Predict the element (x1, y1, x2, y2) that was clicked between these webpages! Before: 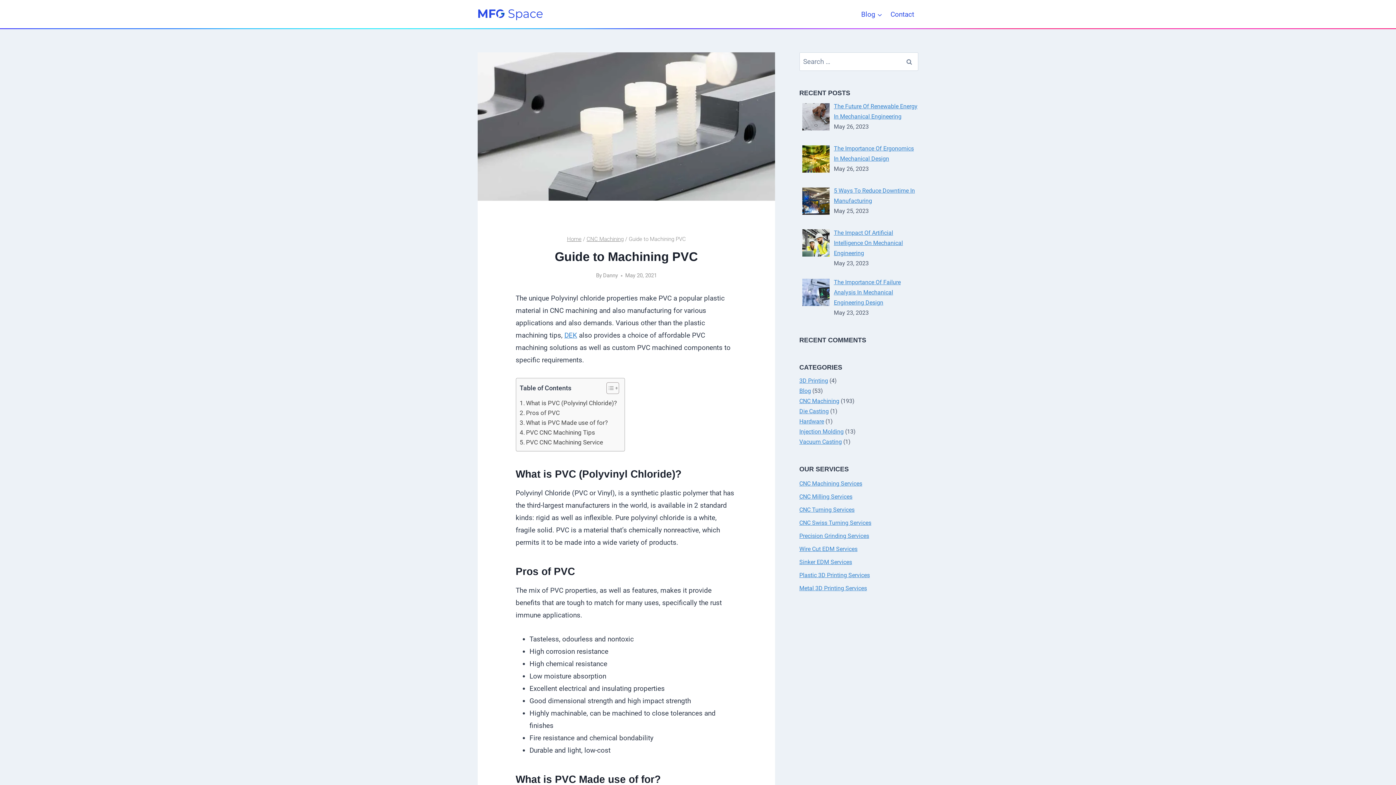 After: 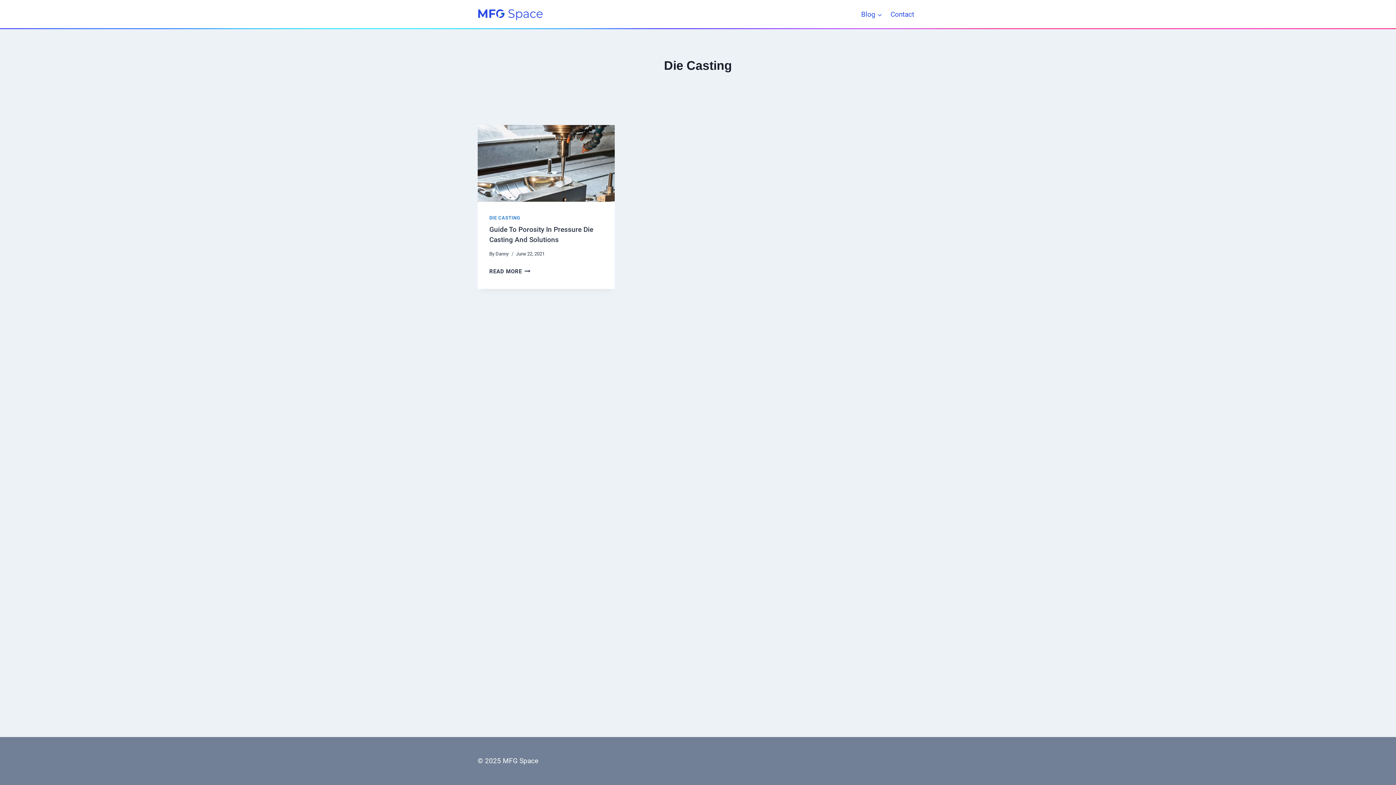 Action: label: Die Casting bbox: (799, 407, 828, 414)